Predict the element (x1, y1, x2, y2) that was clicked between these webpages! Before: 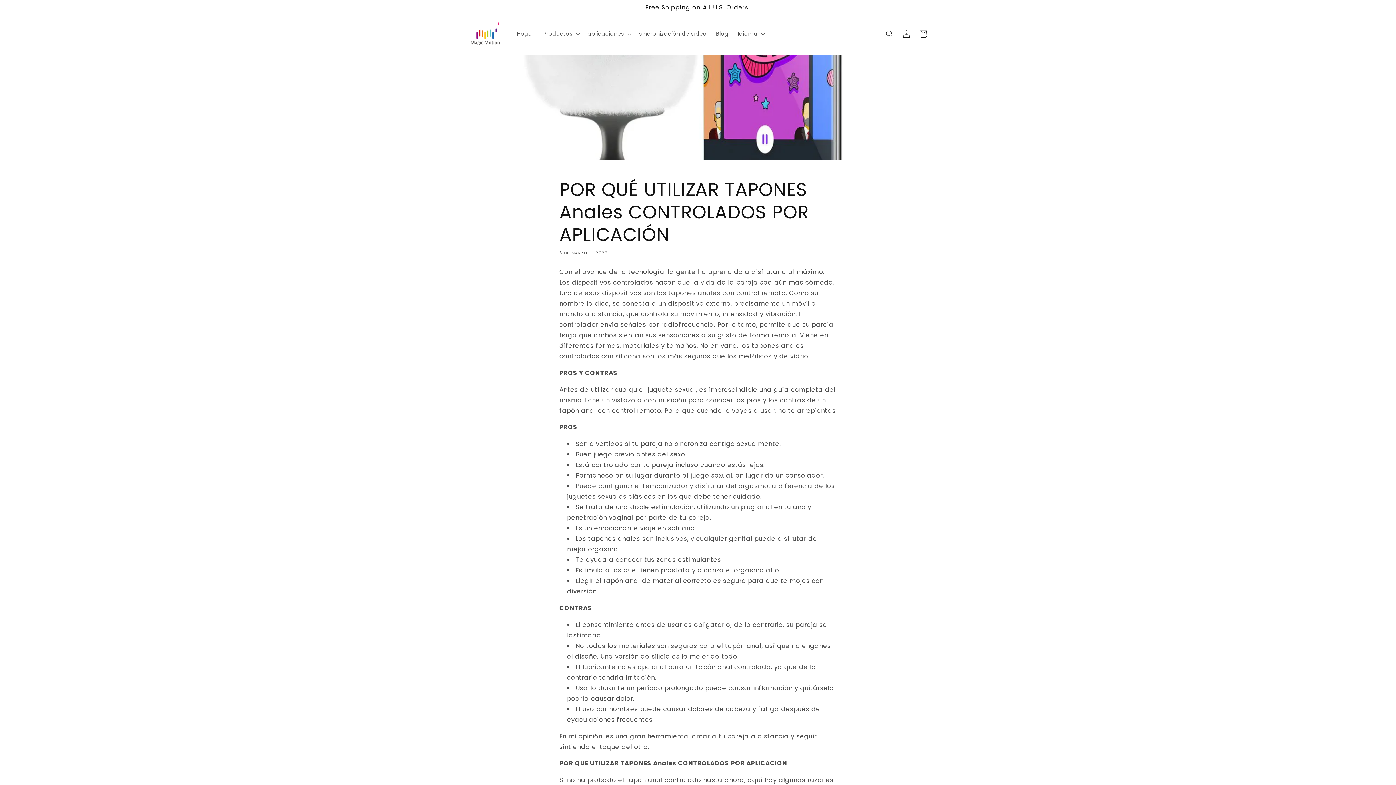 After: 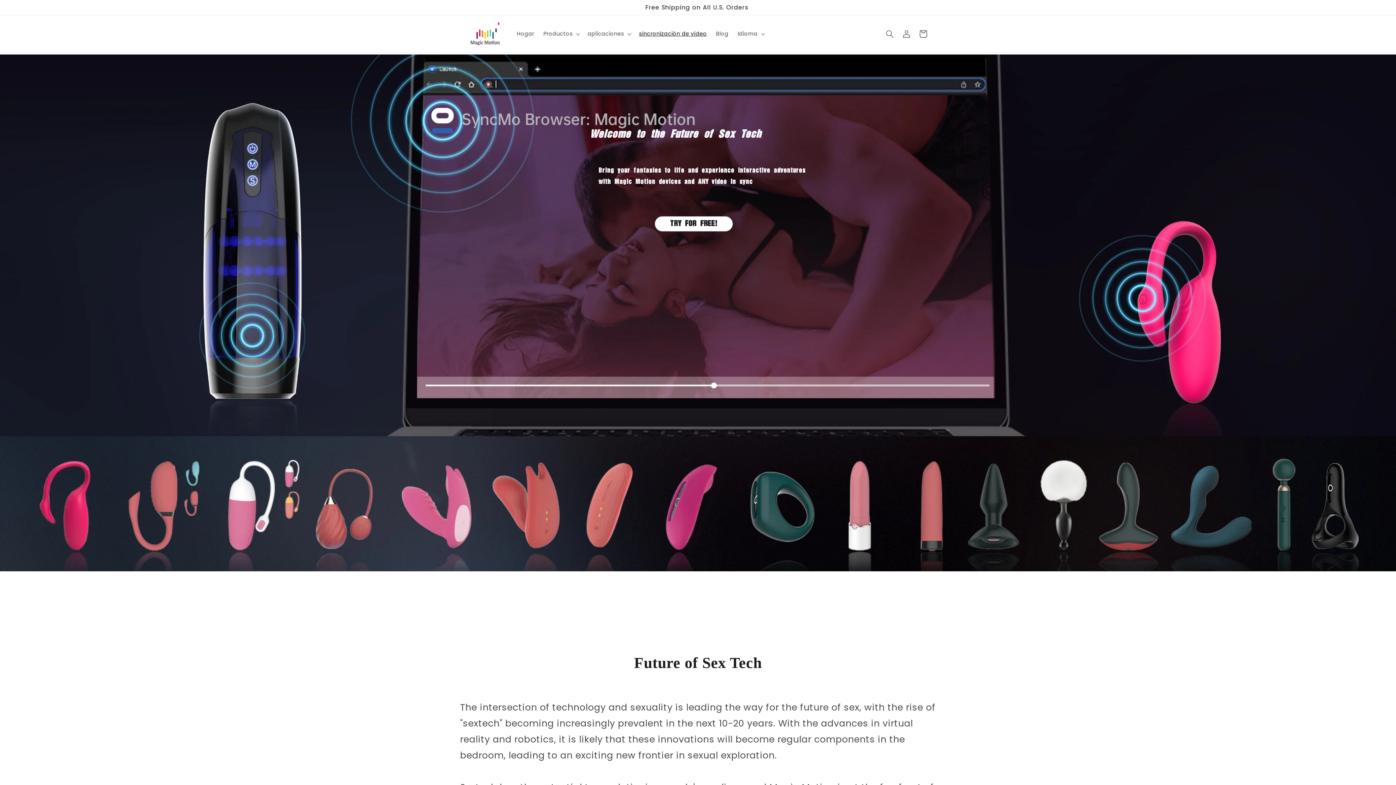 Action: label: sincronización de vídeo bbox: (634, 26, 711, 41)